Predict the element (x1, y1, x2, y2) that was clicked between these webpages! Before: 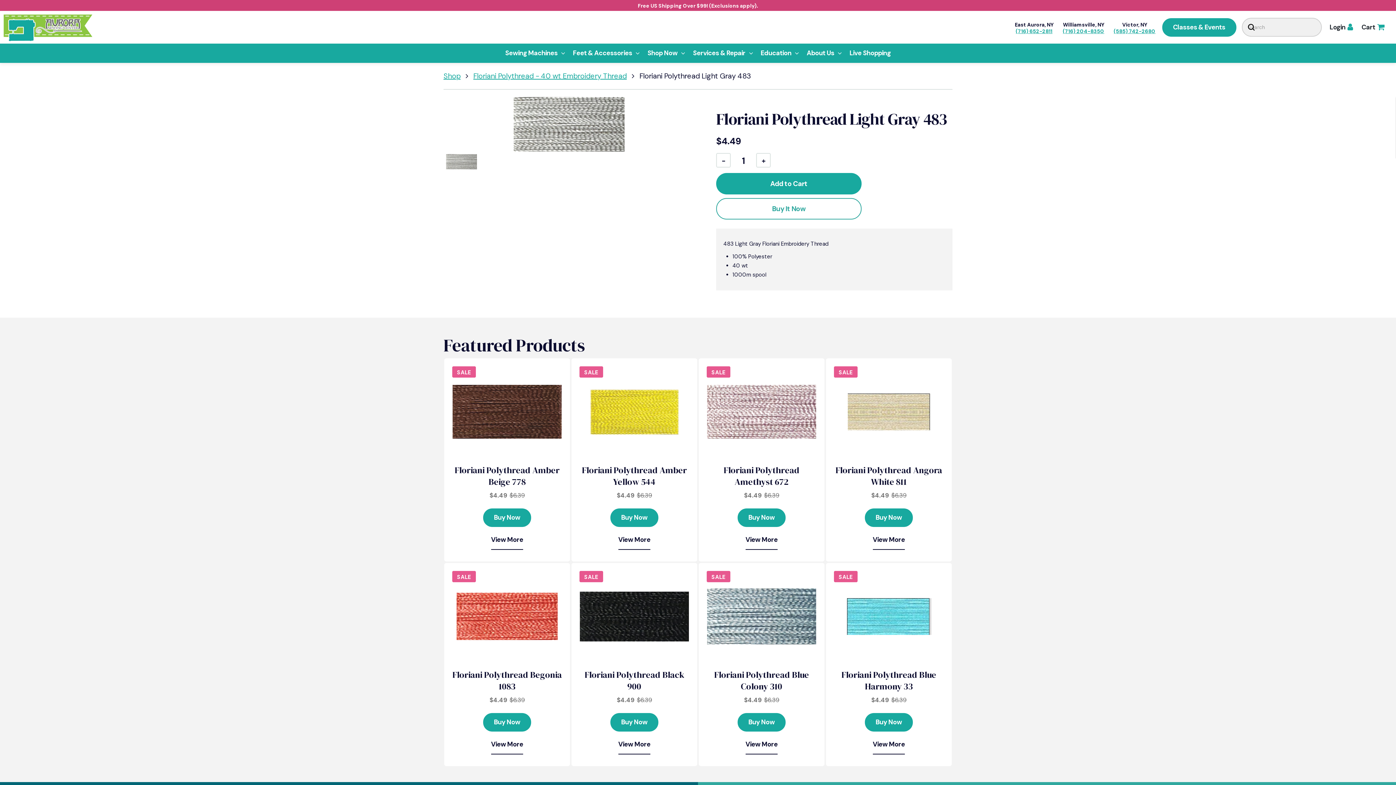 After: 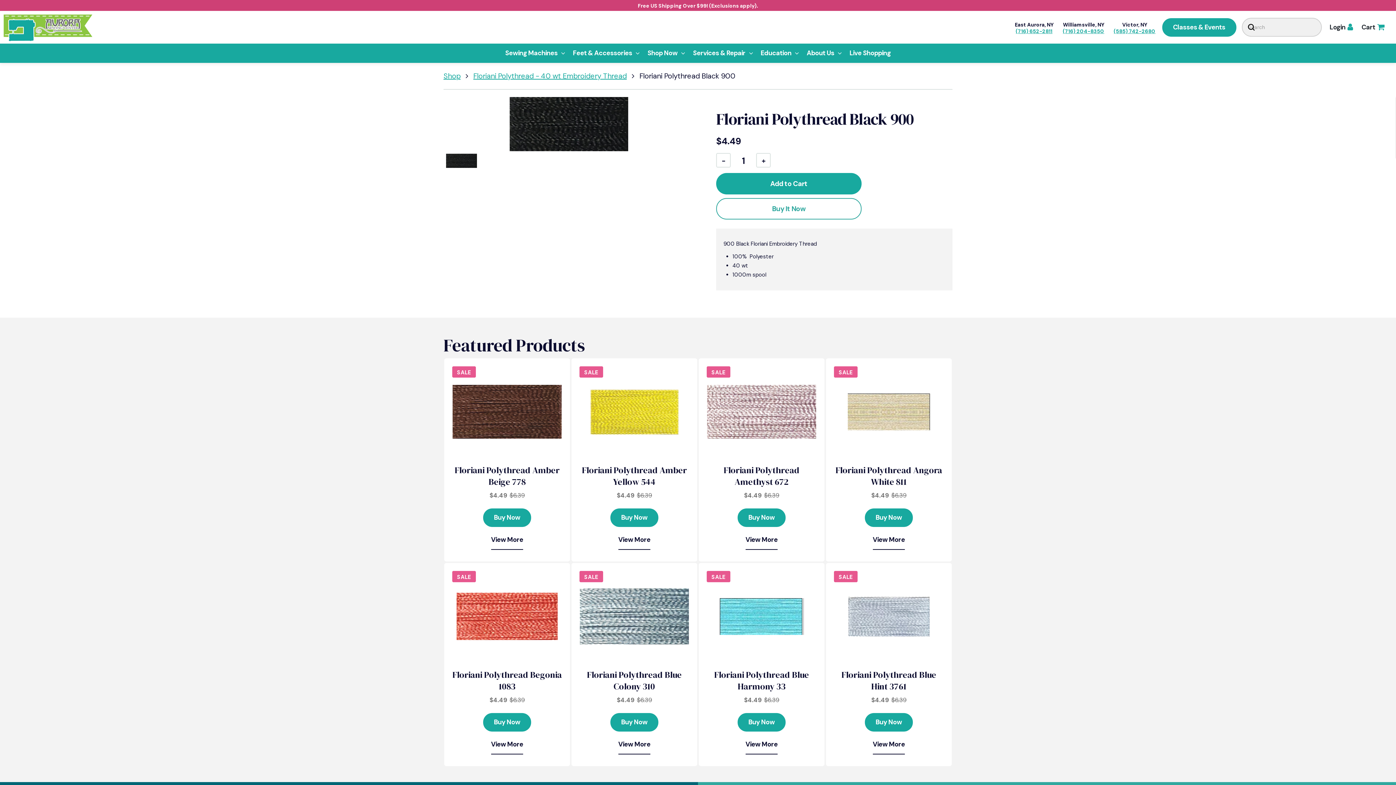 Action: bbox: (618, 735, 650, 754) label: View More